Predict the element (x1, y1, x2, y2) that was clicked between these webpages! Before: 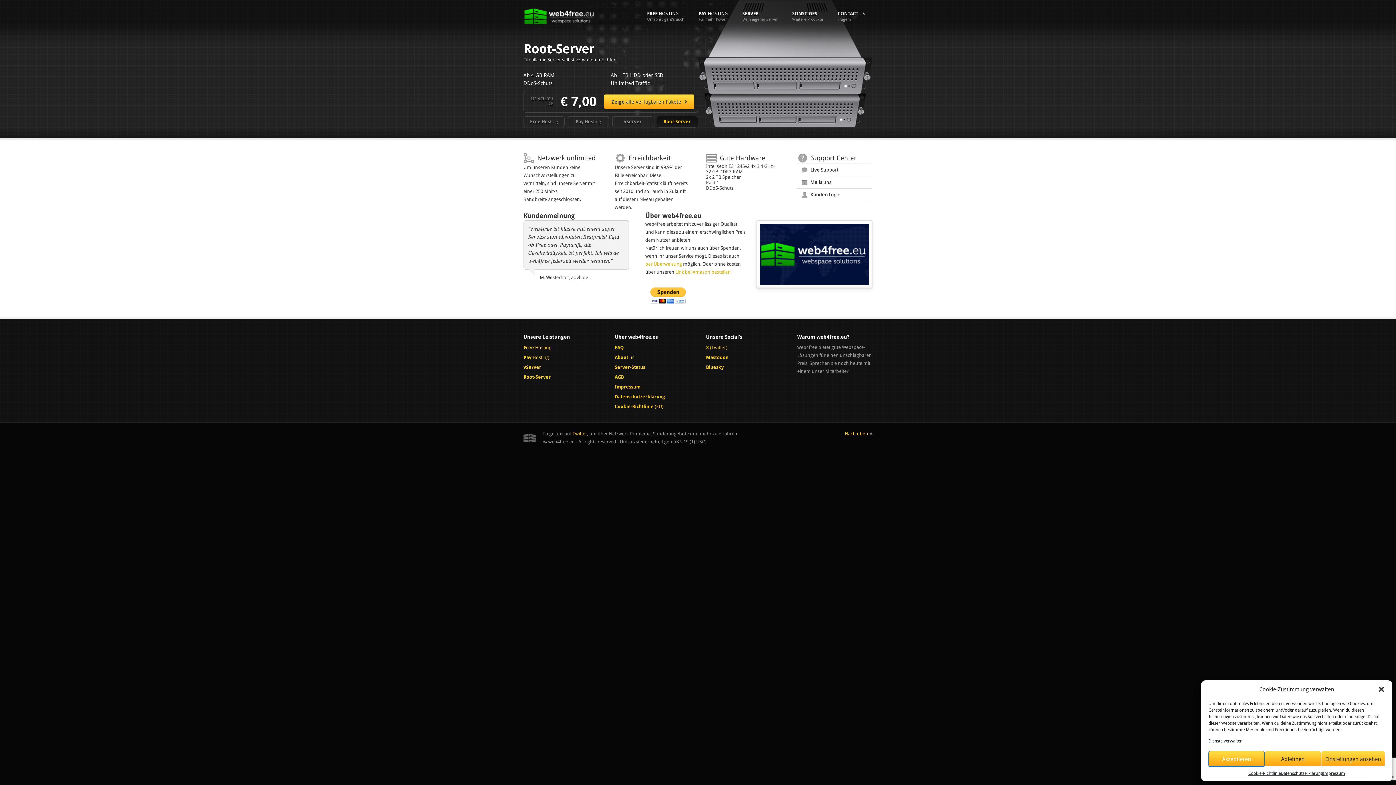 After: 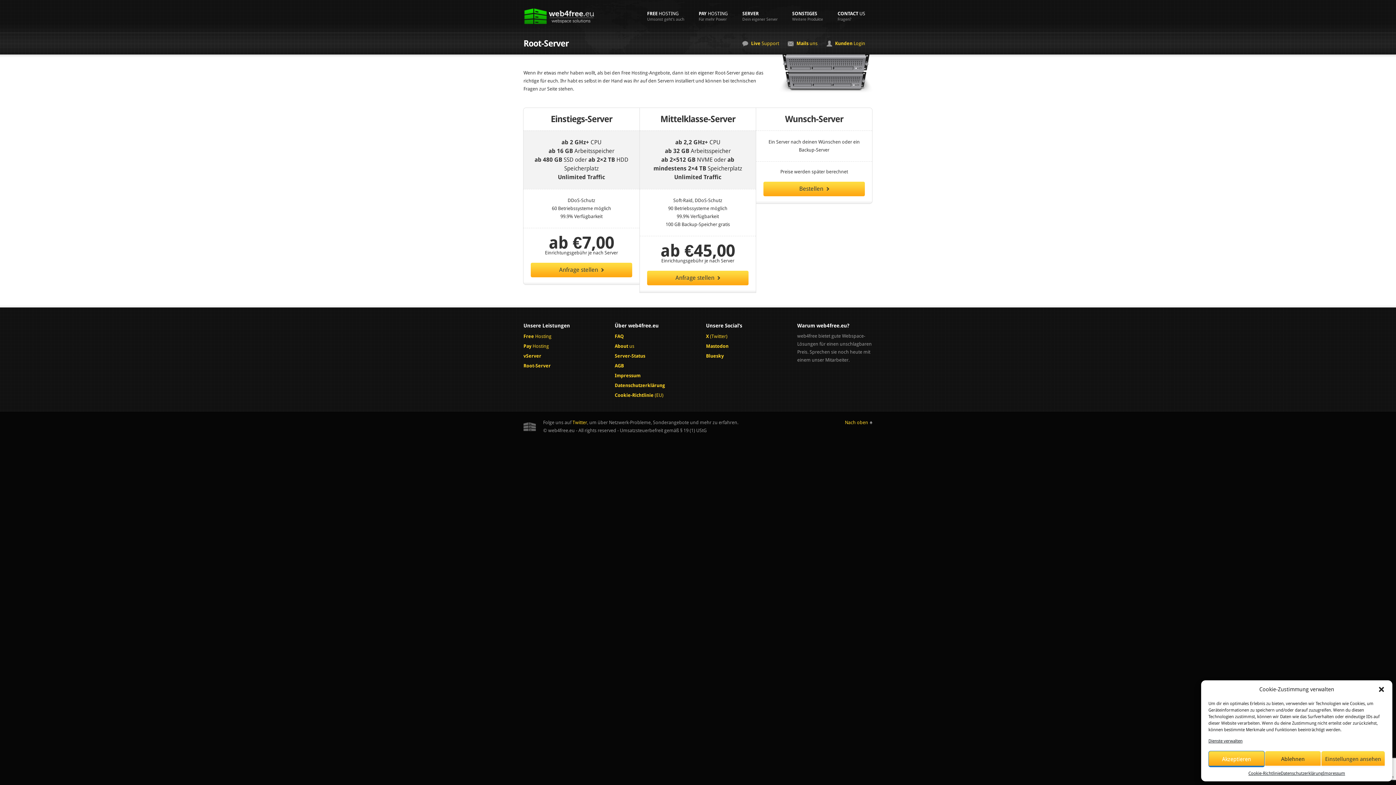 Action: bbox: (519, 372, 598, 382) label: Root-Server
